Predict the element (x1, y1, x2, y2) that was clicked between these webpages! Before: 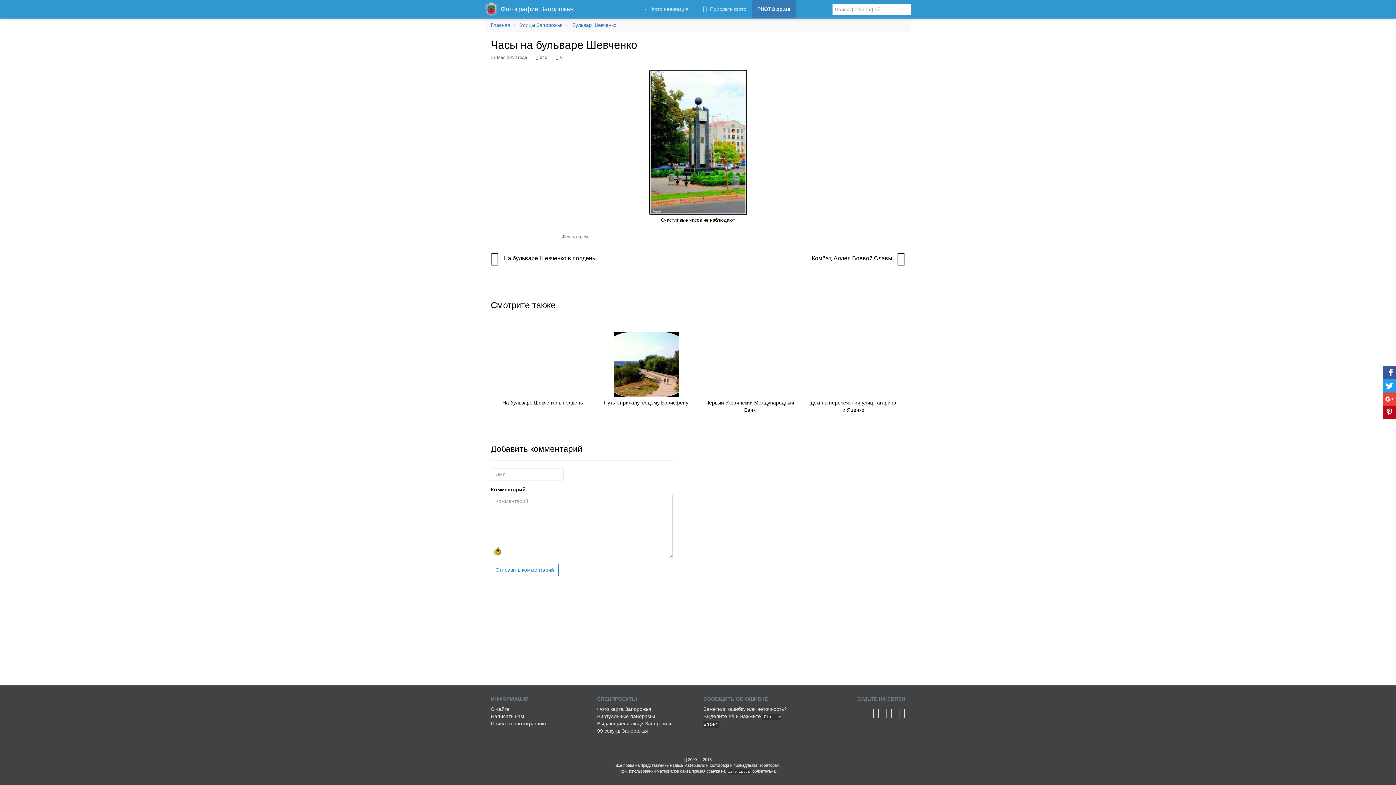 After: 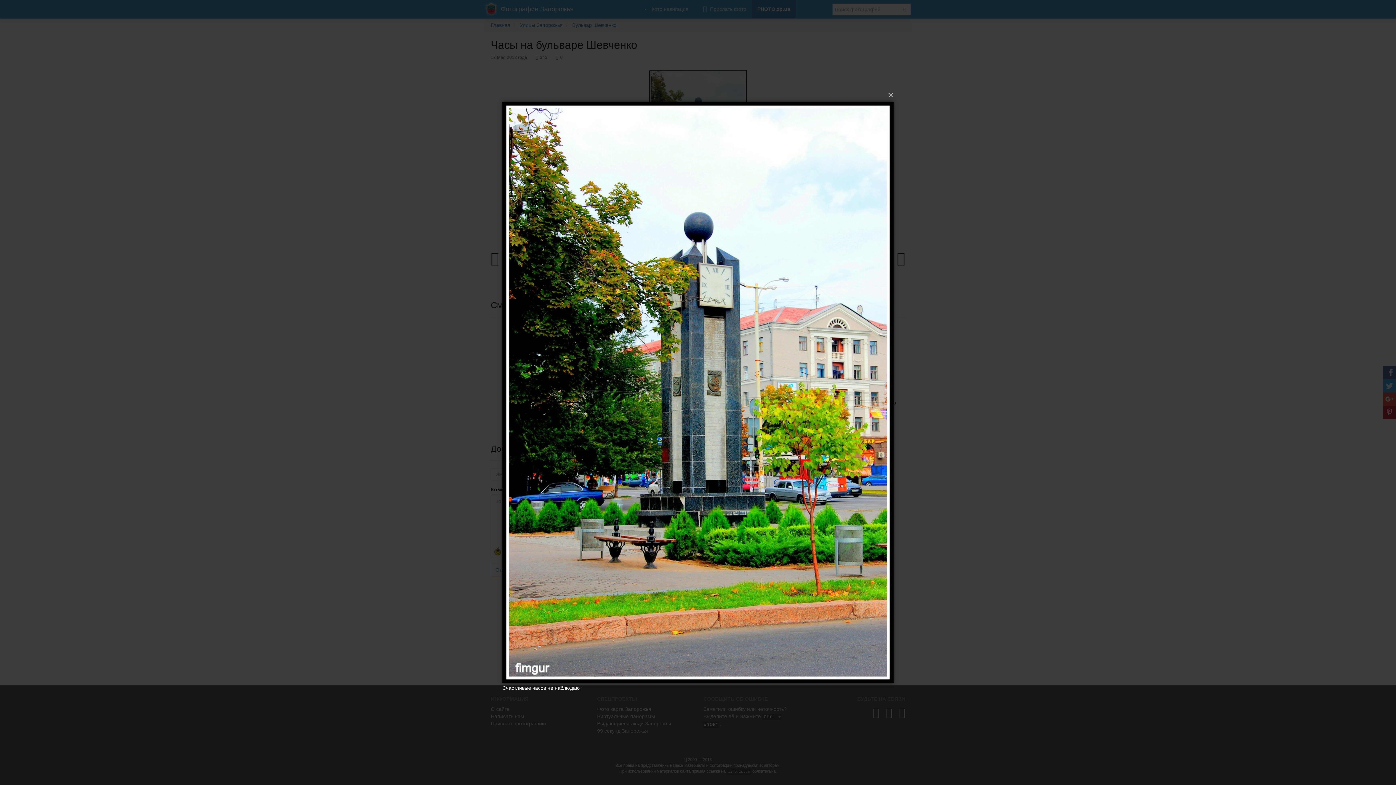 Action: bbox: (561, 69, 834, 215)